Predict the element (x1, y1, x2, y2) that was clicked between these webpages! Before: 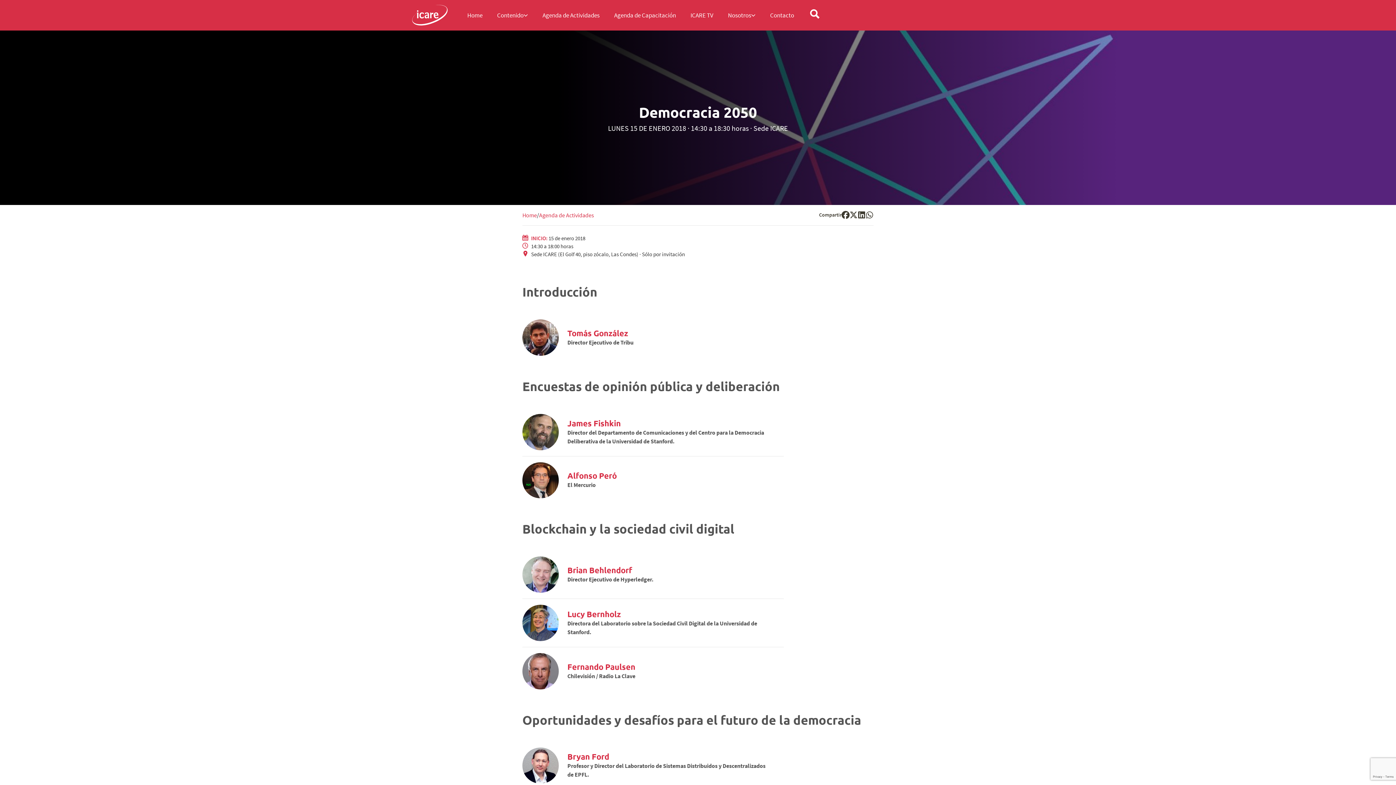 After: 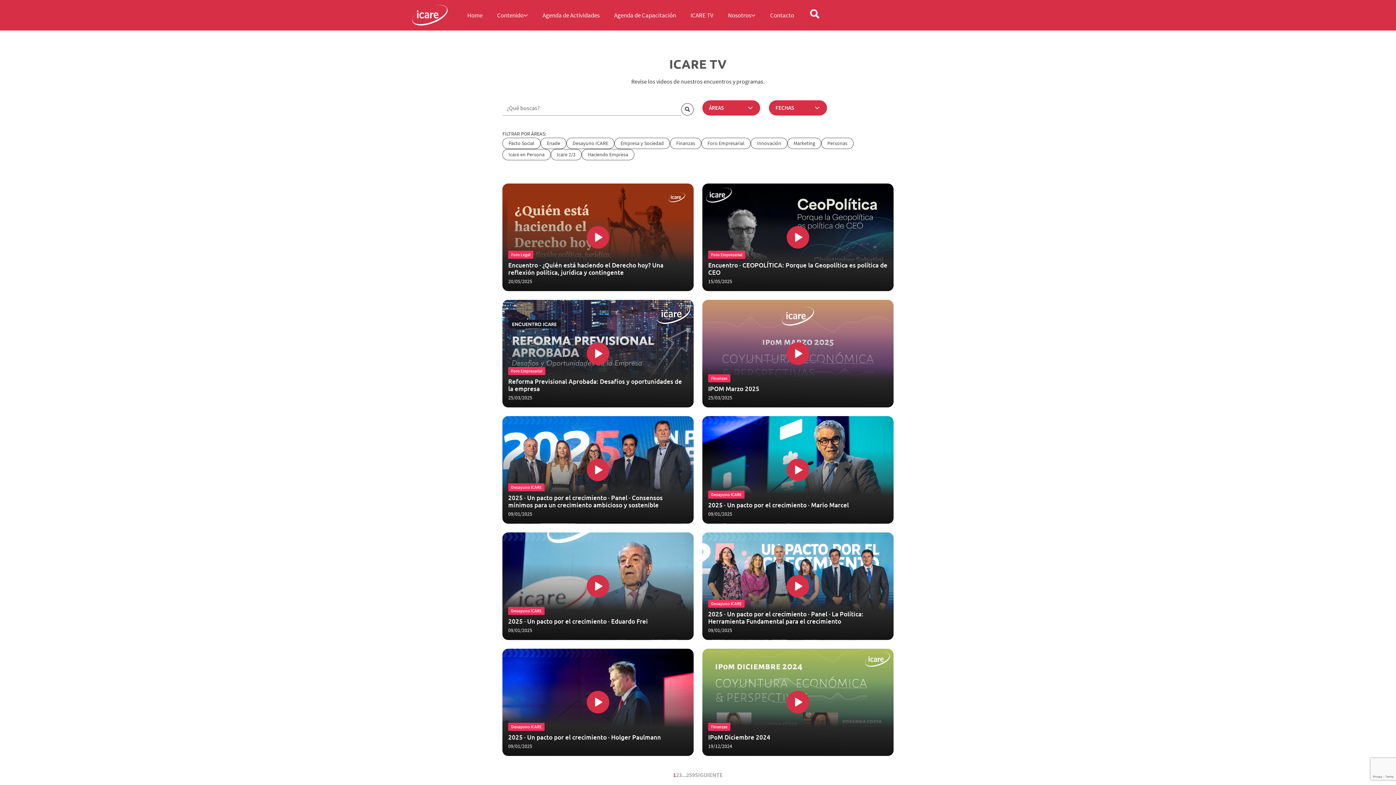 Action: label: ICARE TV bbox: (683, 0, 720, 30)